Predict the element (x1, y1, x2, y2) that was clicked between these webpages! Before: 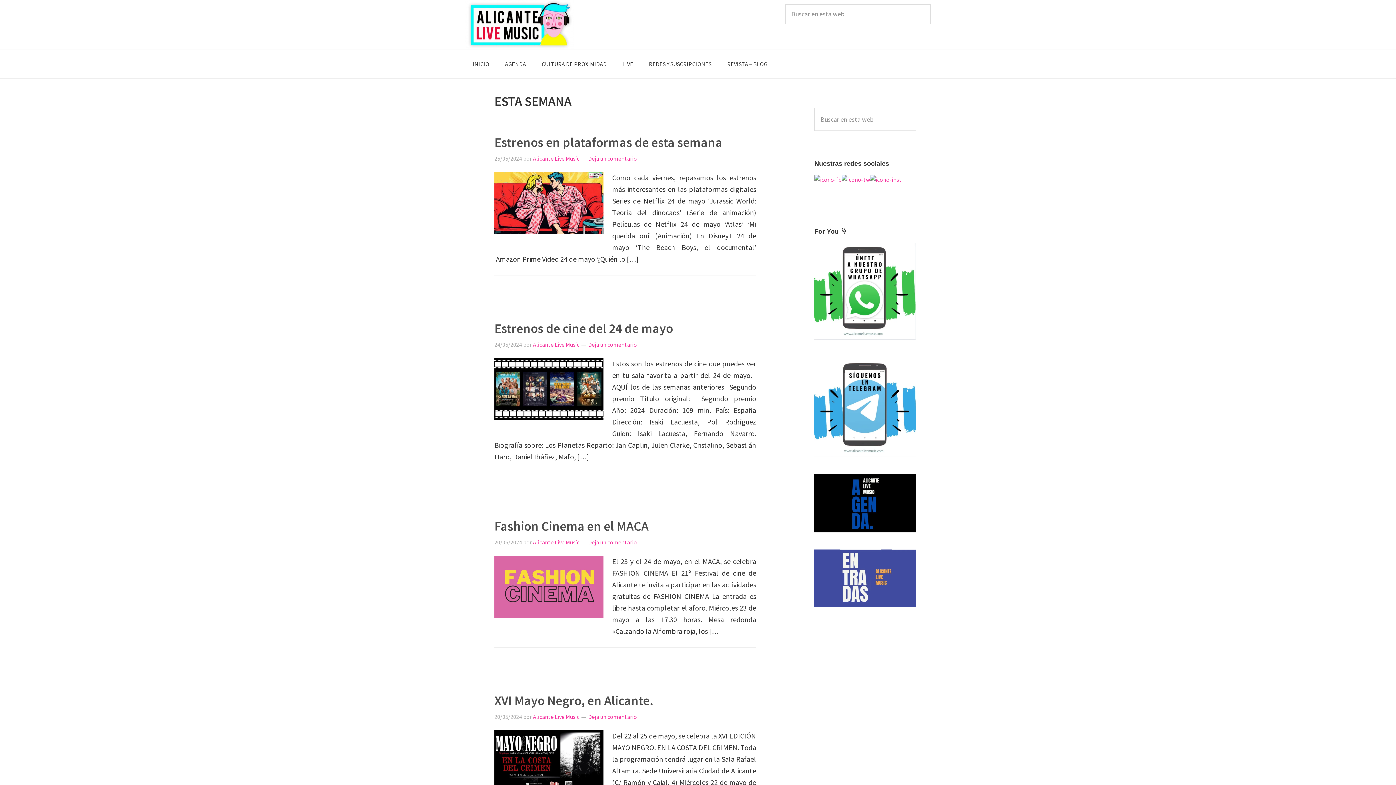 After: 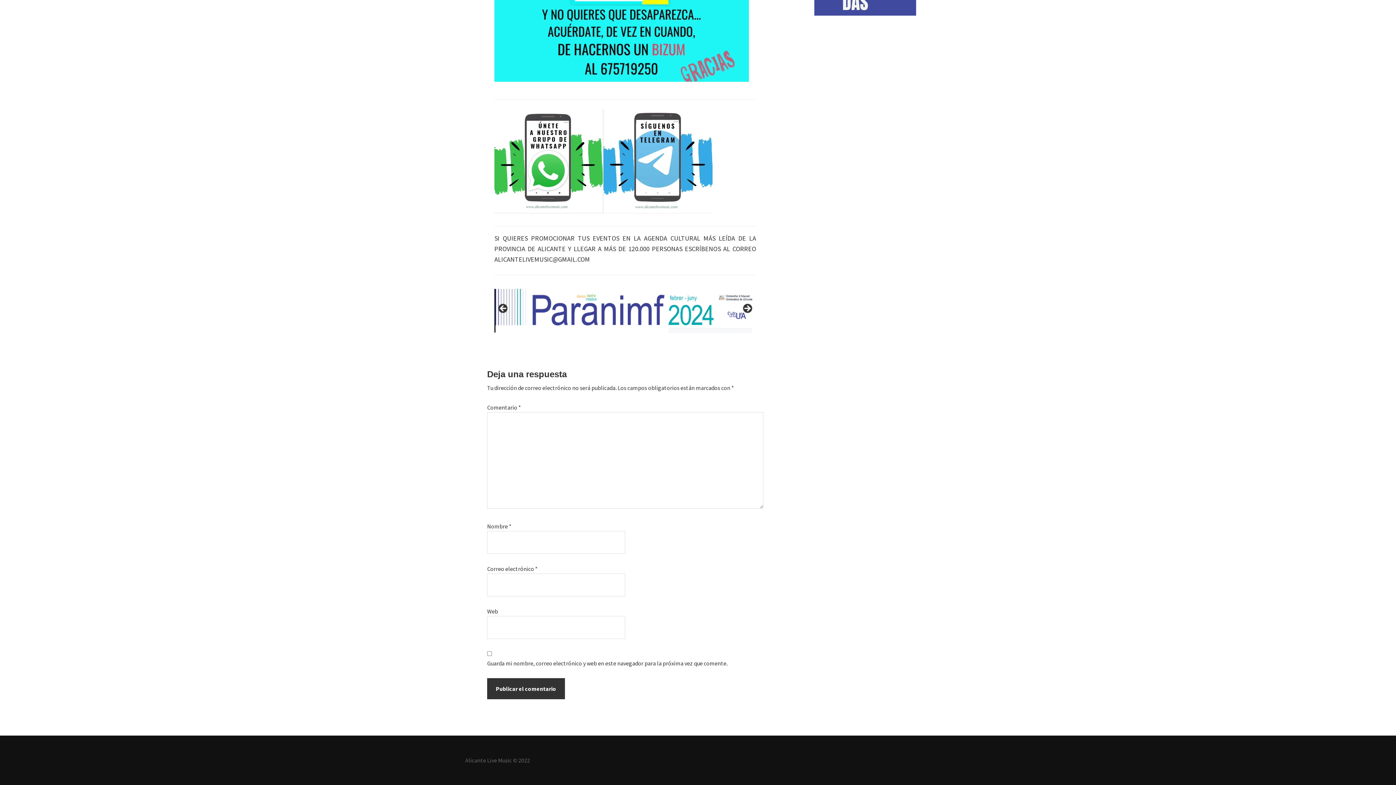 Action: bbox: (588, 713, 637, 720) label: Deja un comentario